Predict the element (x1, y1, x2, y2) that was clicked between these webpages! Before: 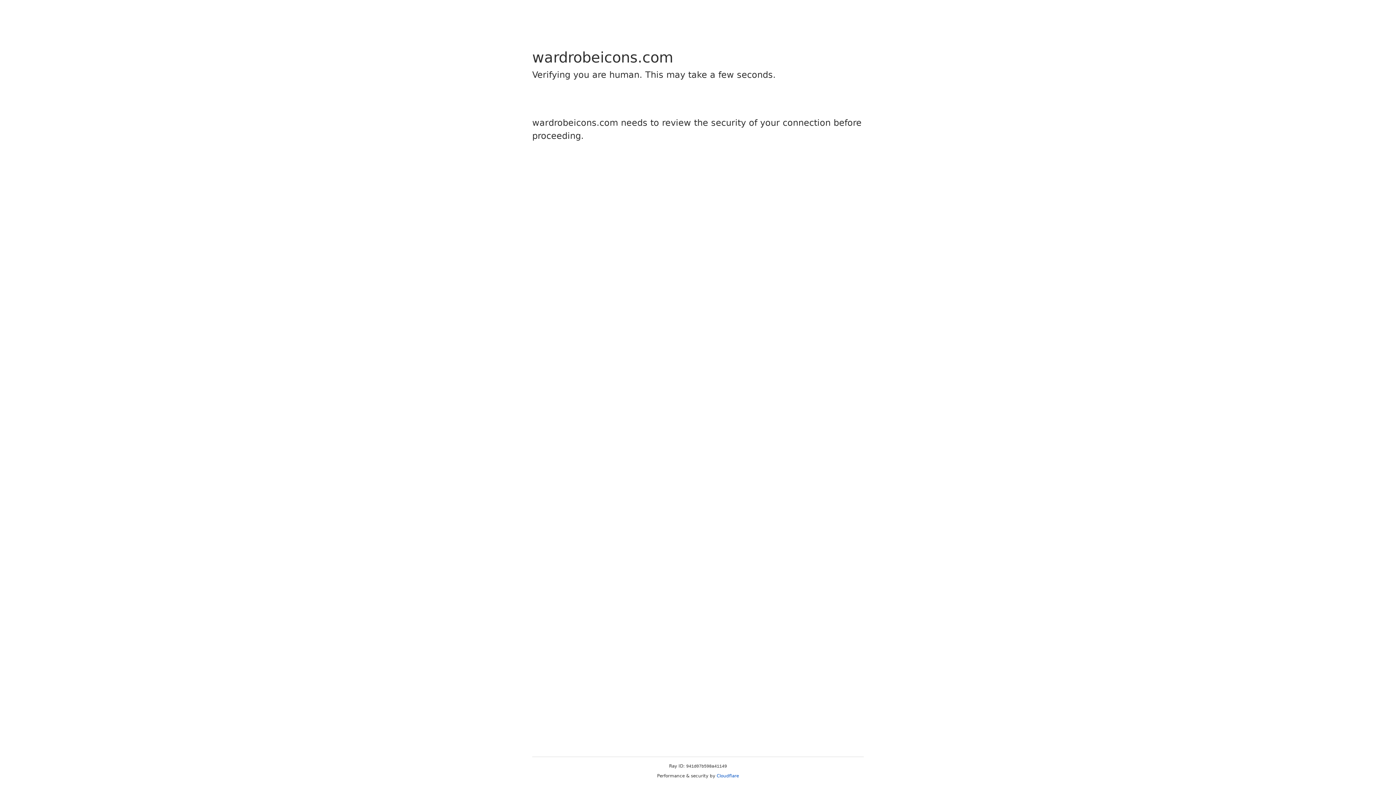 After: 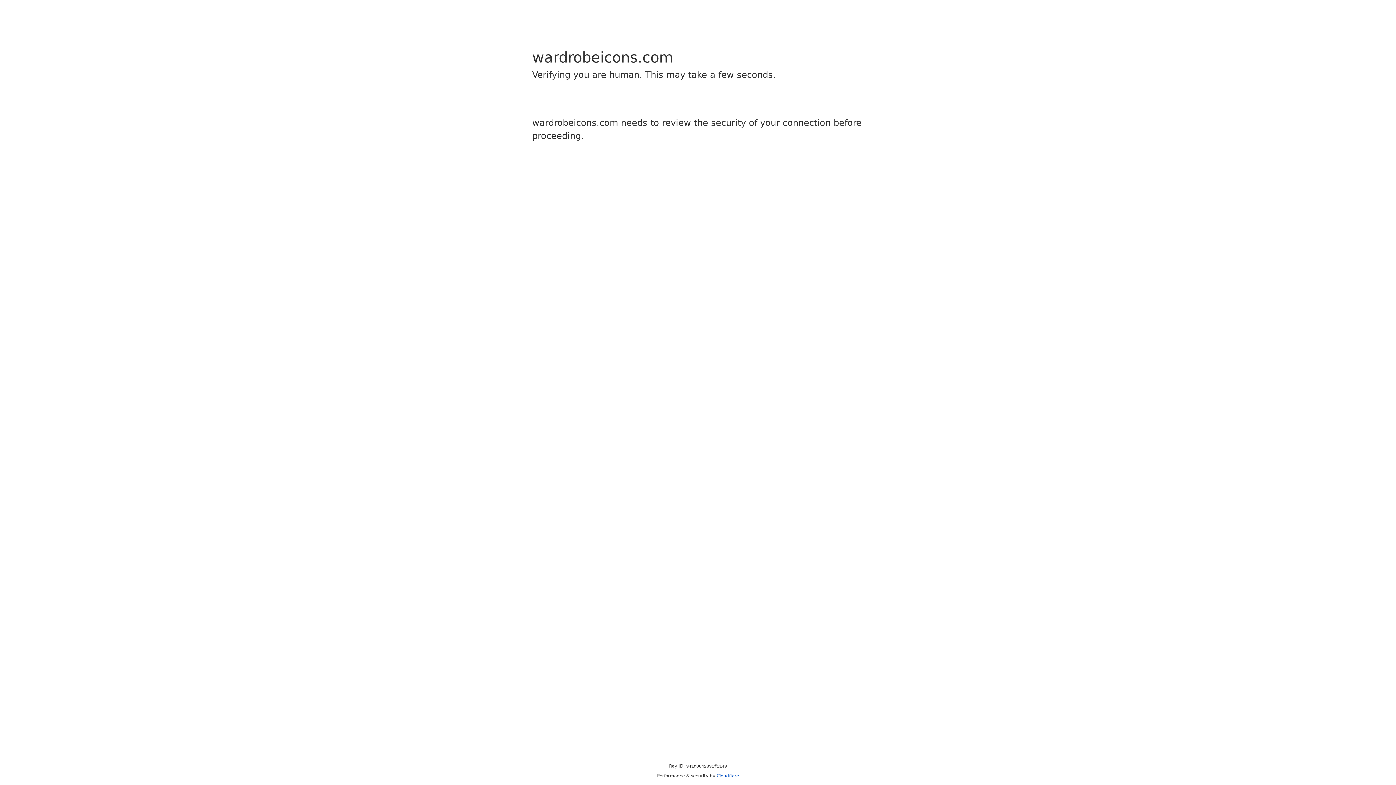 Action: label: Cloudflare bbox: (716, 773, 739, 778)